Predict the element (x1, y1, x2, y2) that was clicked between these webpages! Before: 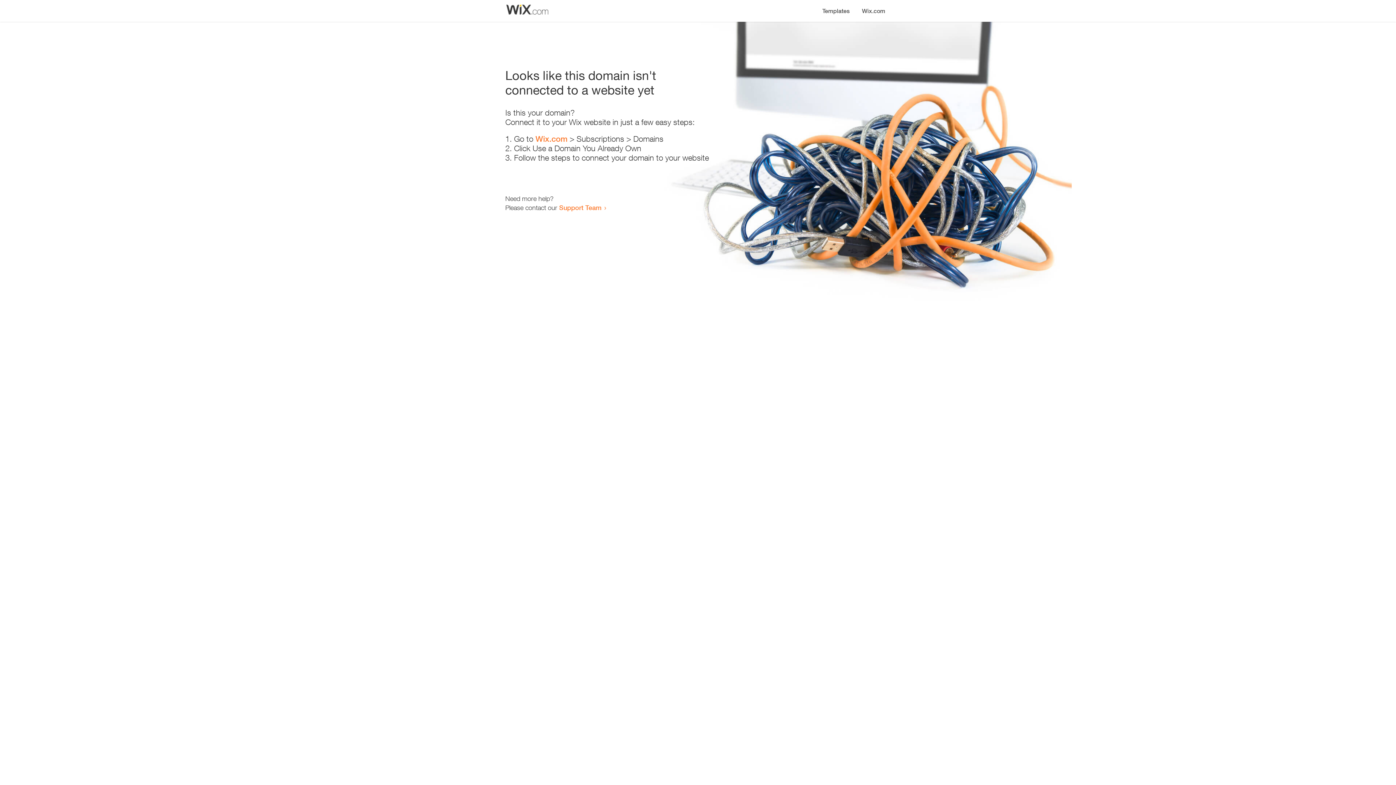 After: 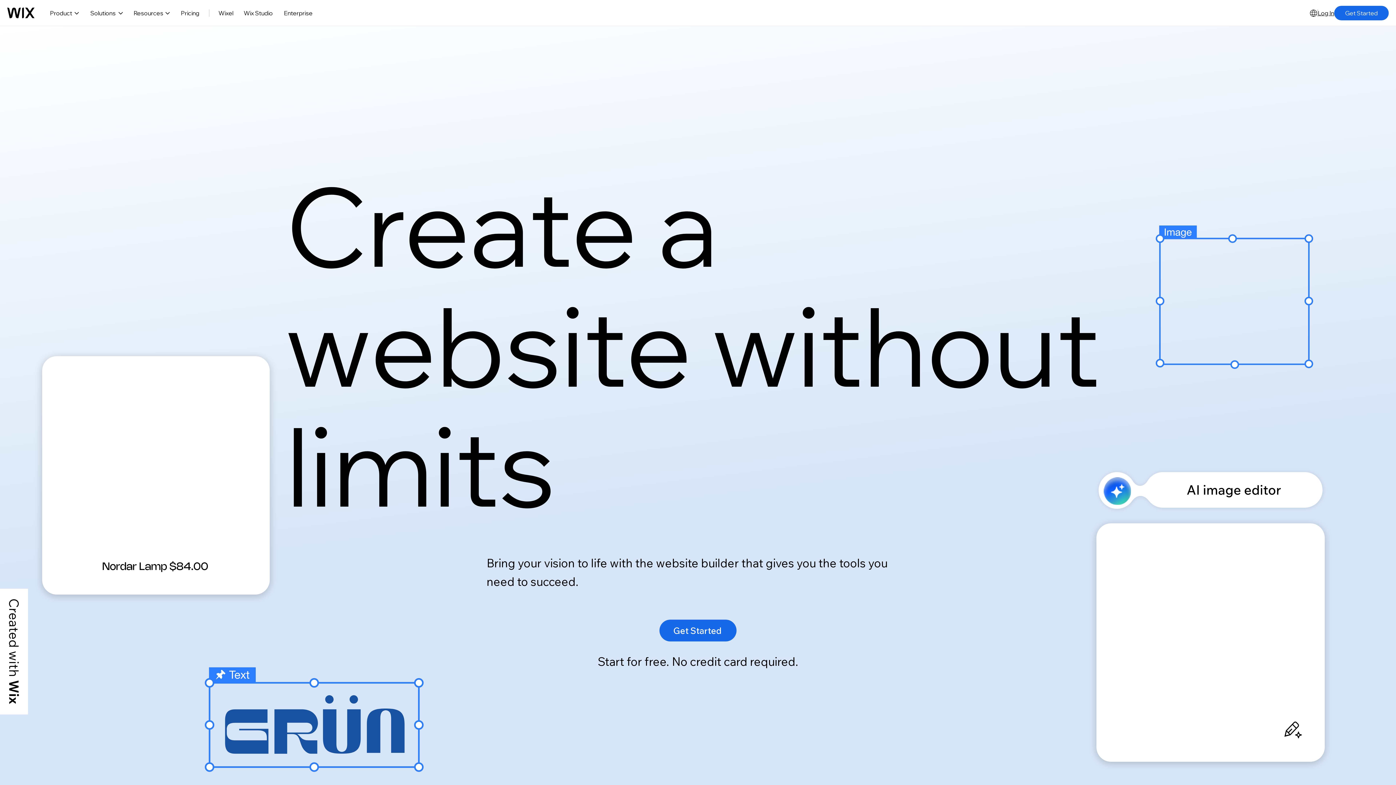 Action: label: Wix.com bbox: (535, 134, 567, 143)